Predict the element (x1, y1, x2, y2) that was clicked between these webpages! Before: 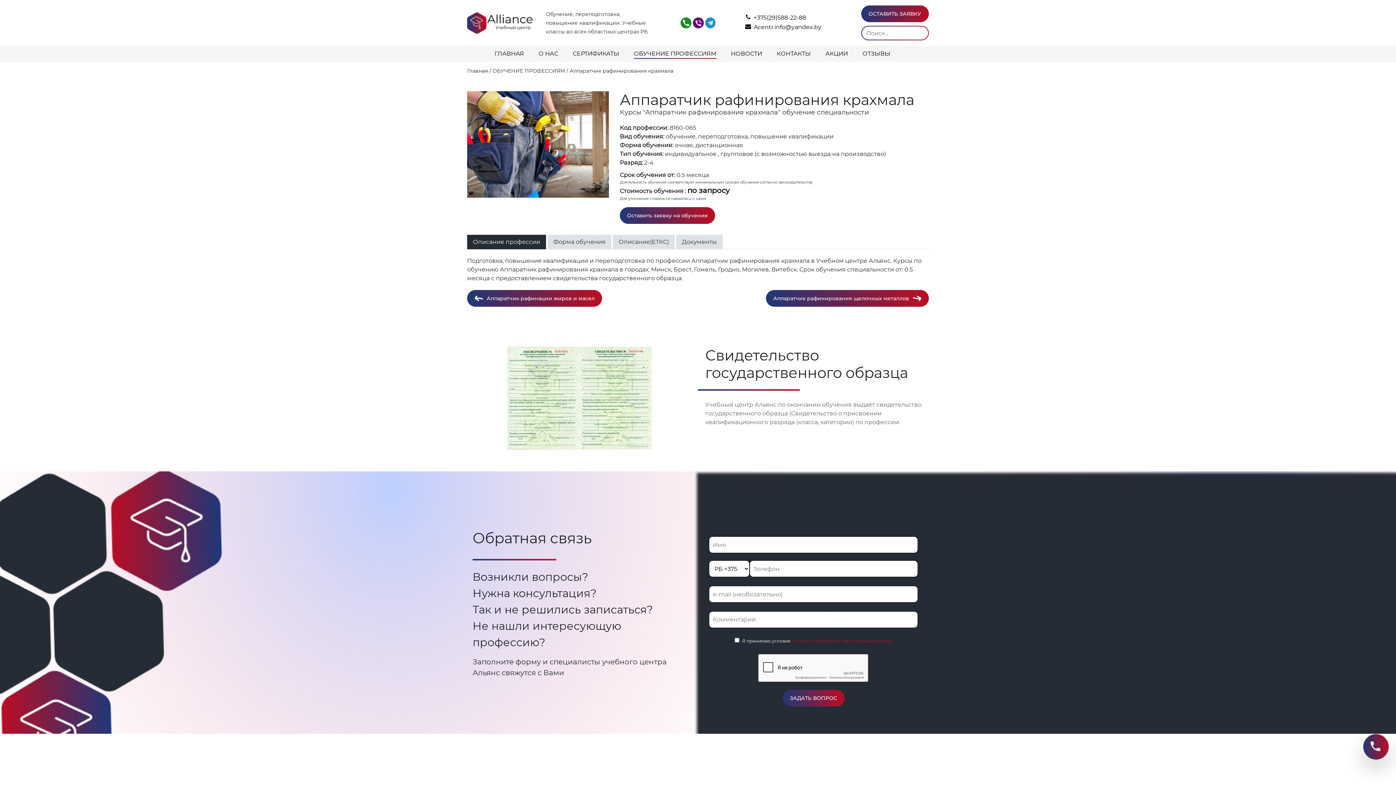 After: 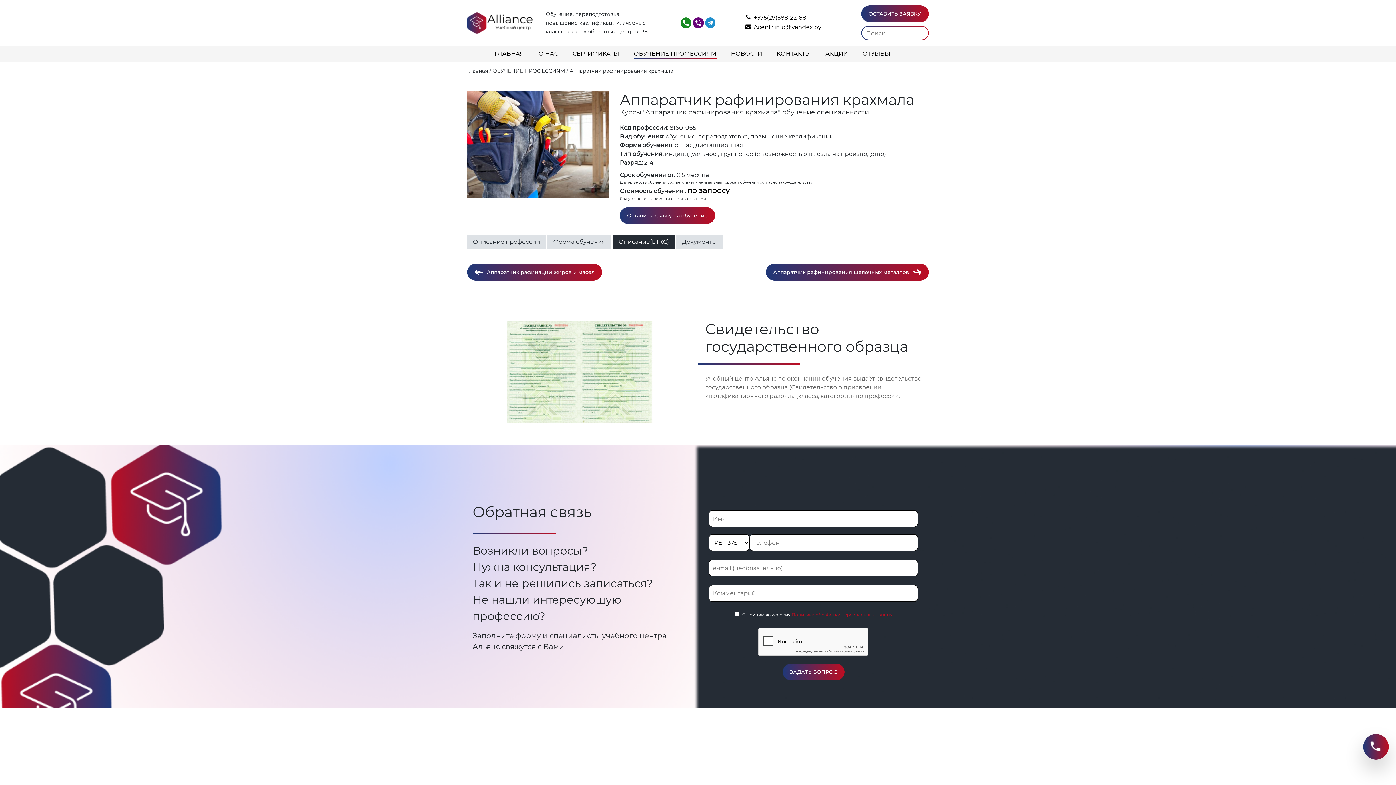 Action: bbox: (613, 234, 674, 249) label: Описание(ЕТКС)